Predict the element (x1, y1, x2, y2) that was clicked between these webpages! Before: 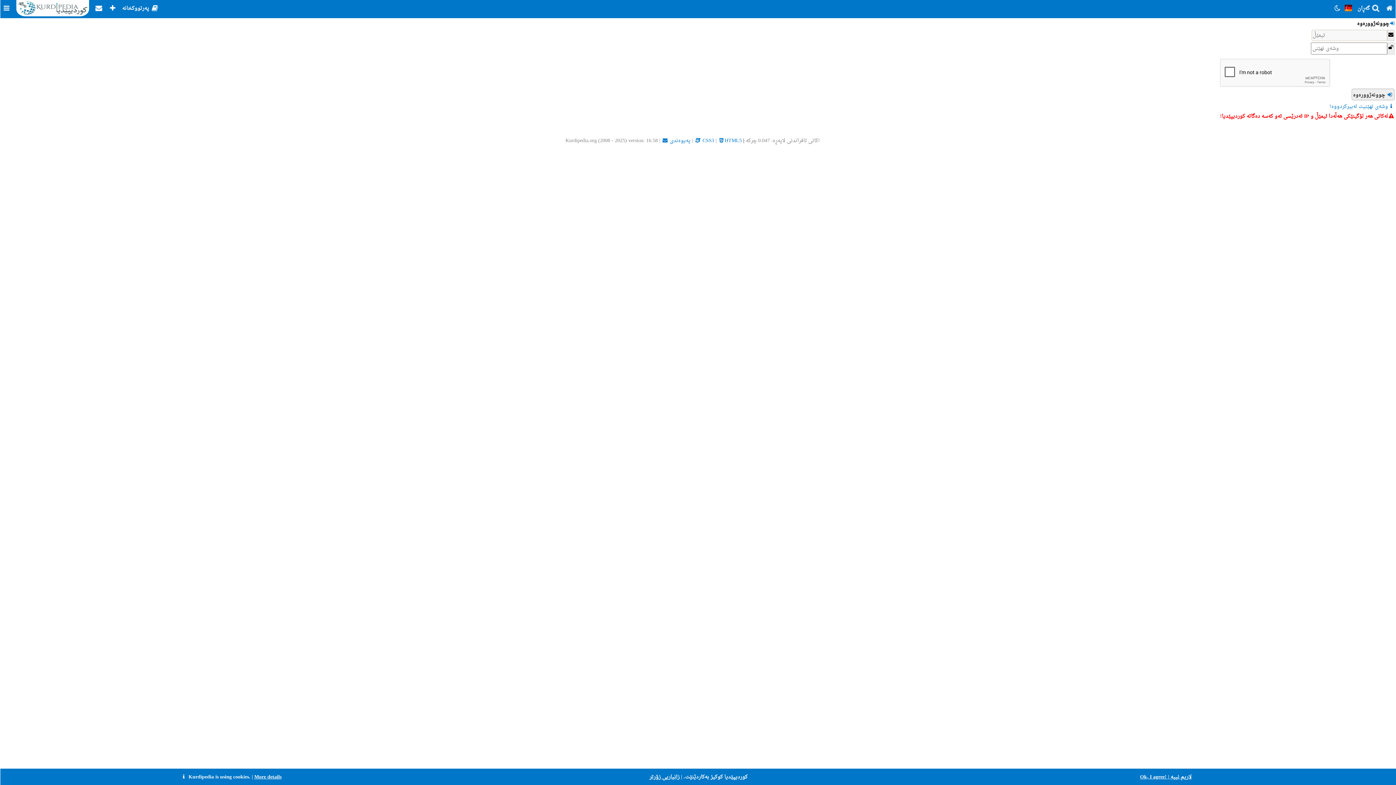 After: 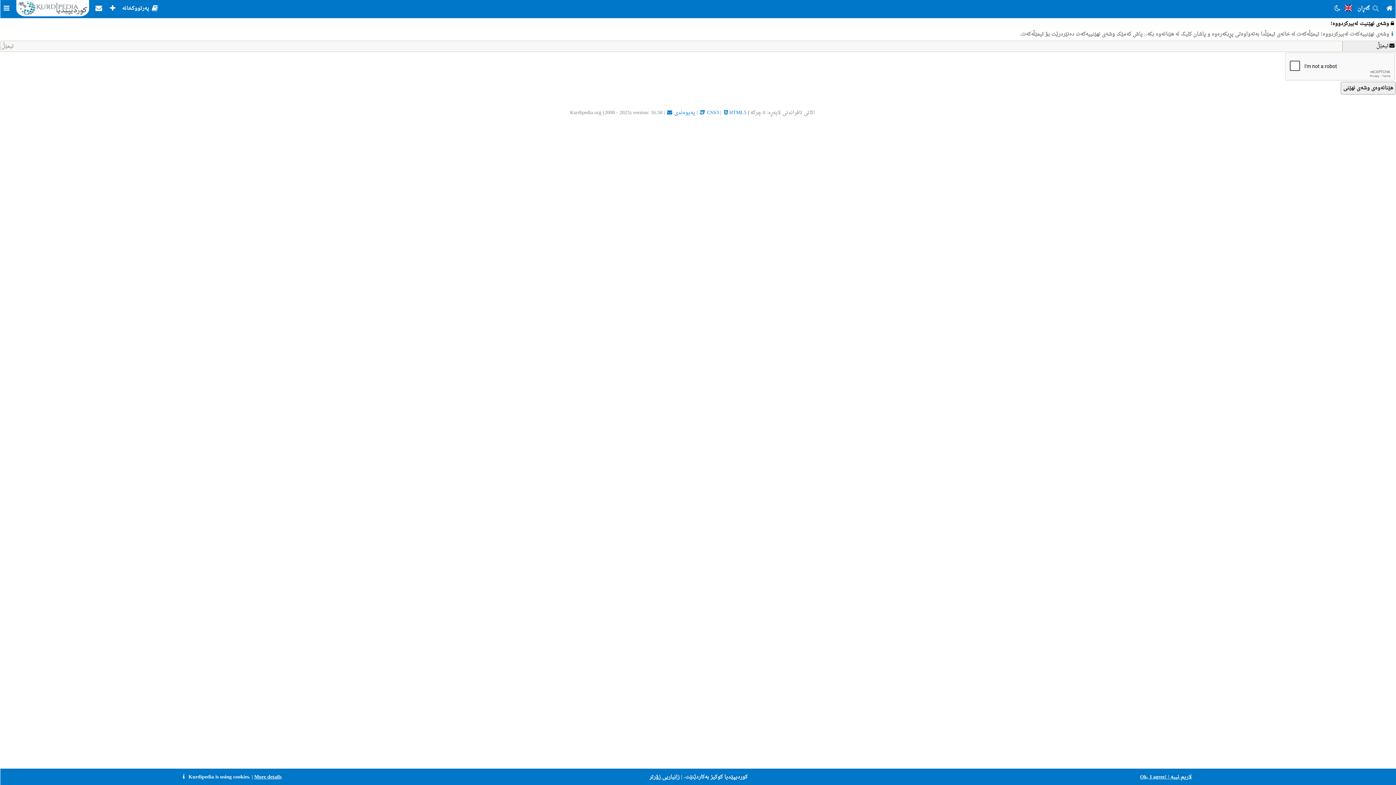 Action: bbox: (1329, 101, 1394, 111) label: وشەی نهێنیت لەبیرکردووە!